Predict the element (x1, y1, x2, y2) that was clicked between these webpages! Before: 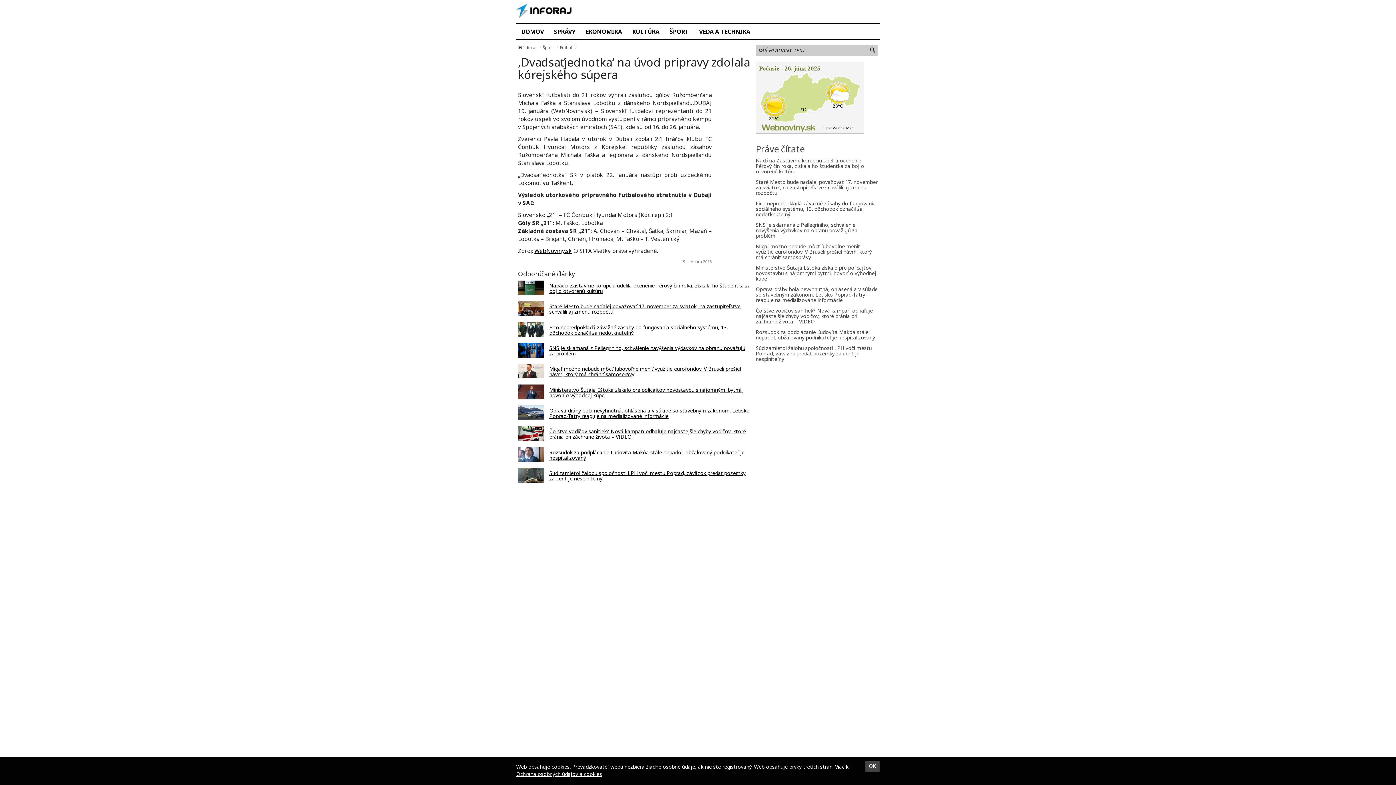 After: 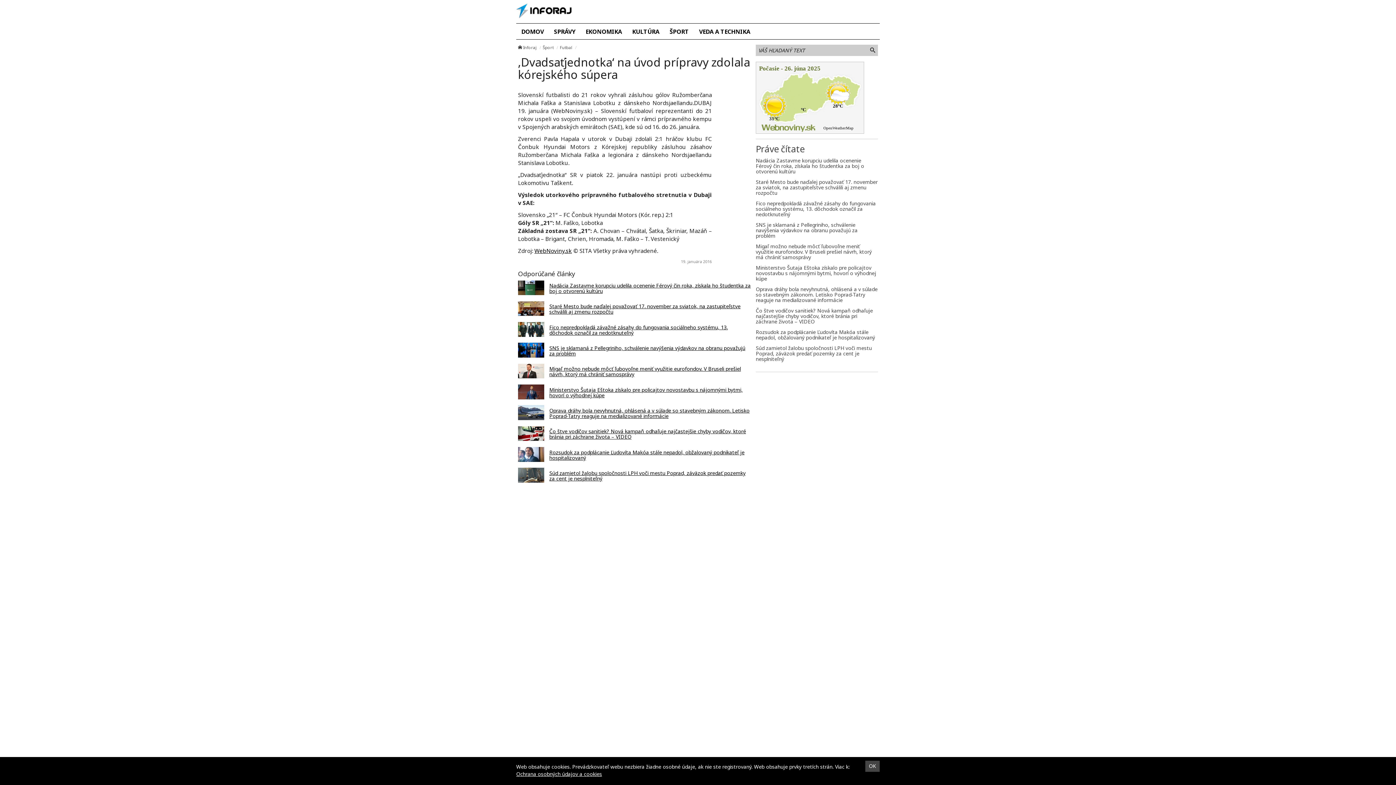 Action: bbox: (760, 121, 820, 132)